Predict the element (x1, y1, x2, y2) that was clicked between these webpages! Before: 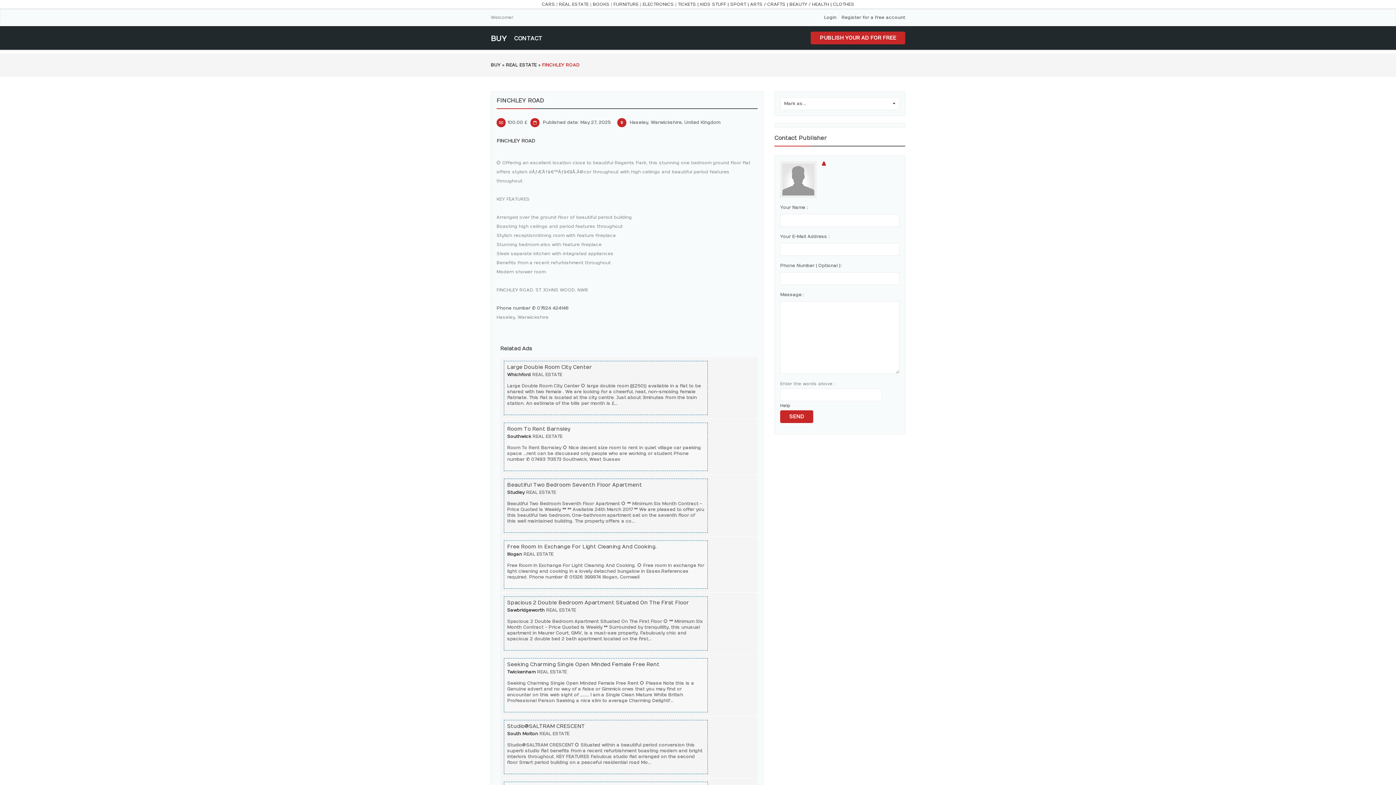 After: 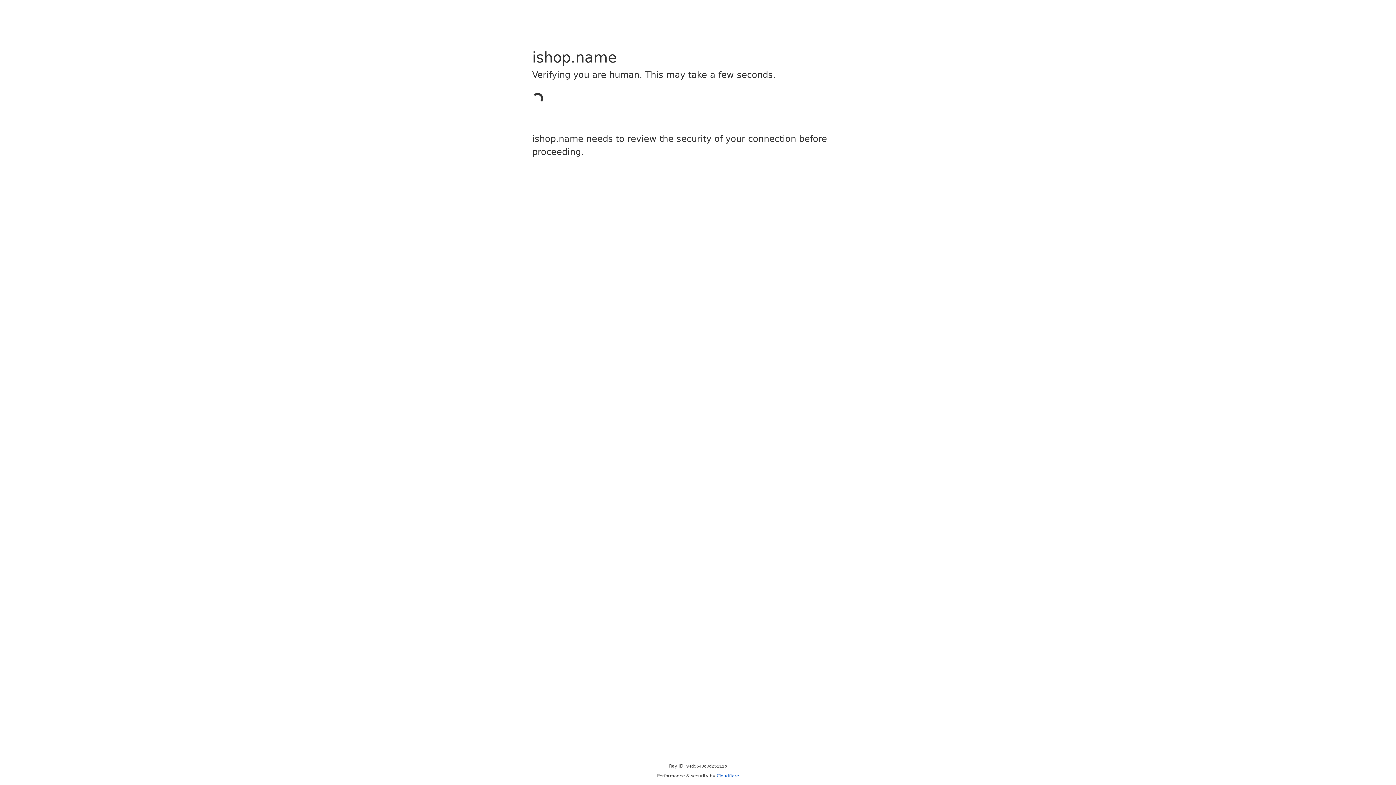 Action: label: FURNITURE bbox: (613, 1, 638, 6)